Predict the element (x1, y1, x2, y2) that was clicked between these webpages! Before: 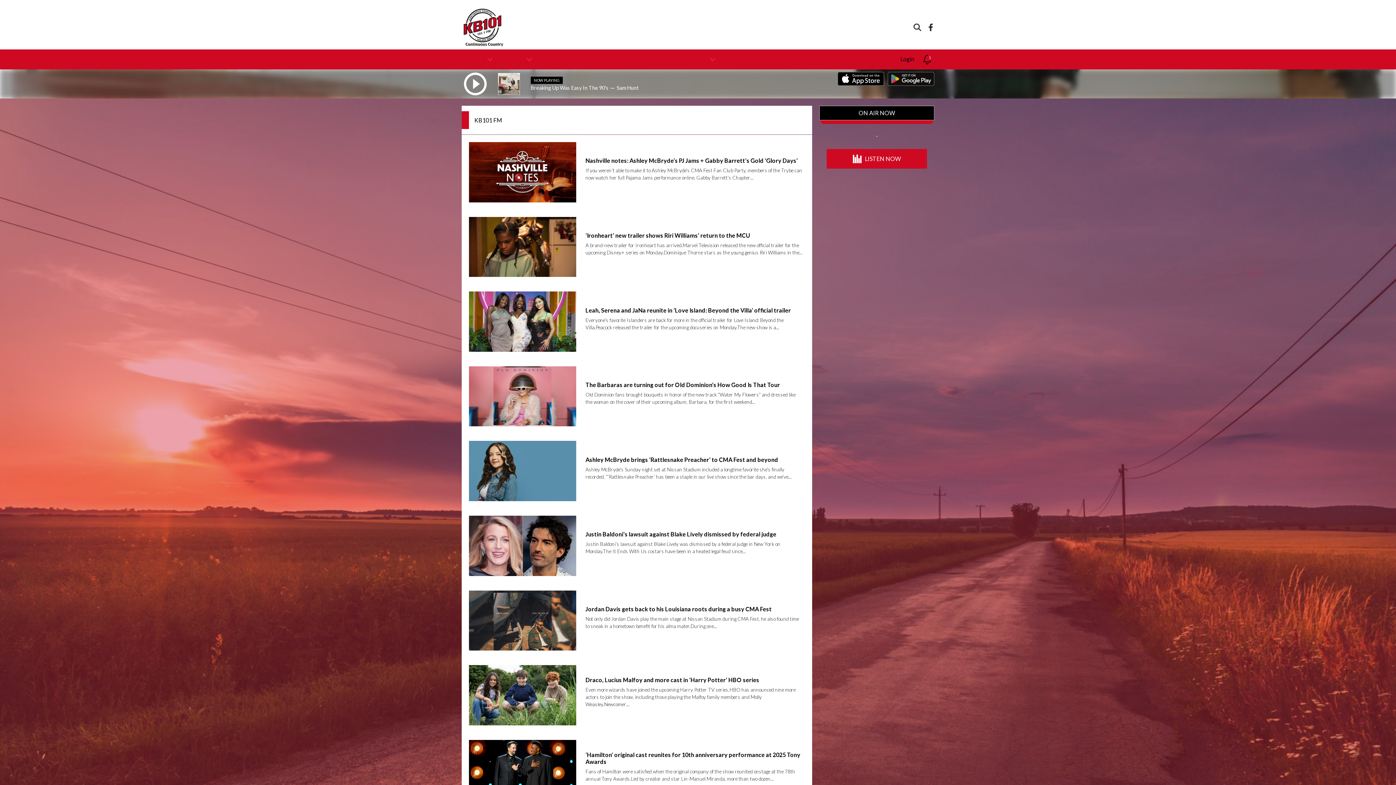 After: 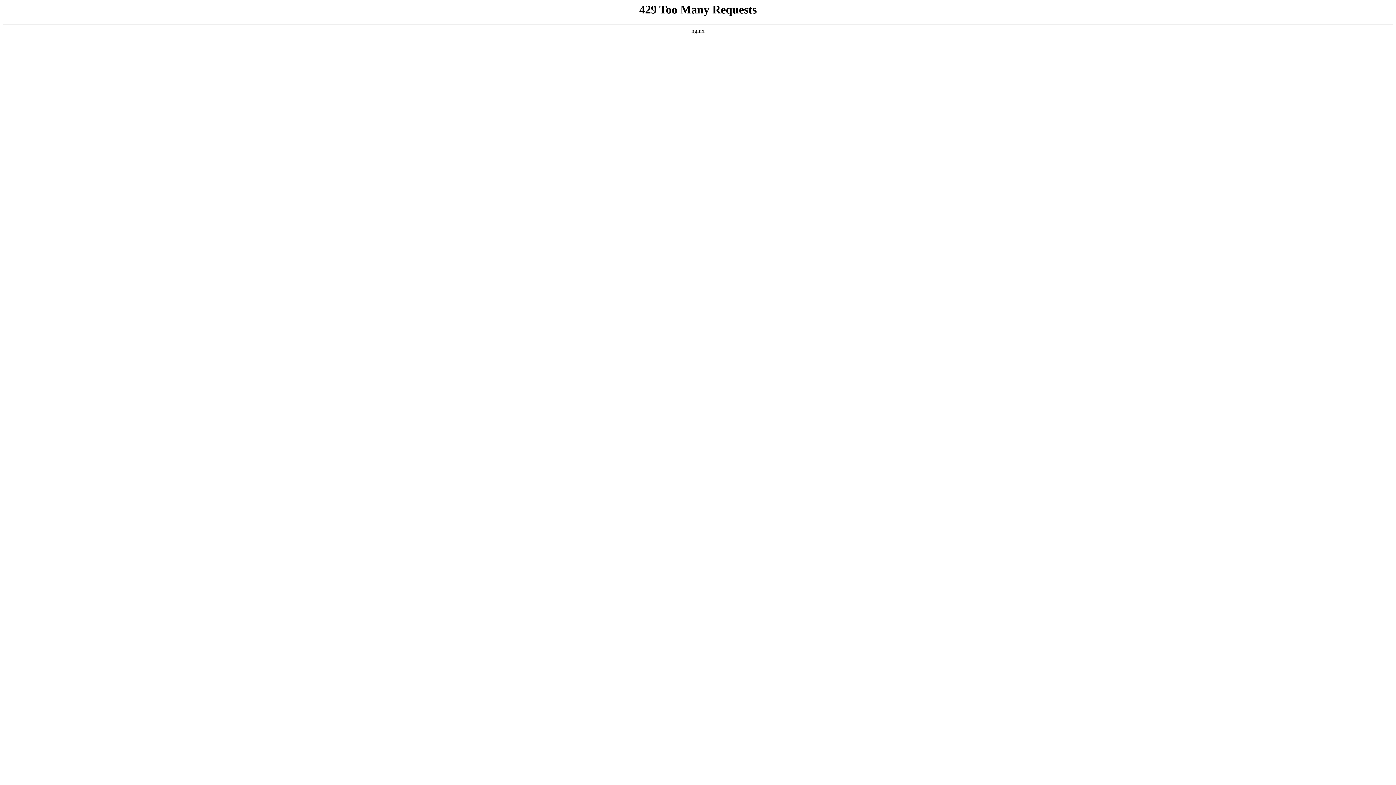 Action: label: Leah, Serena and JaNa reunite in ‘Love Island: Beyond the Villa’ official trailer bbox: (585, 306, 791, 313)